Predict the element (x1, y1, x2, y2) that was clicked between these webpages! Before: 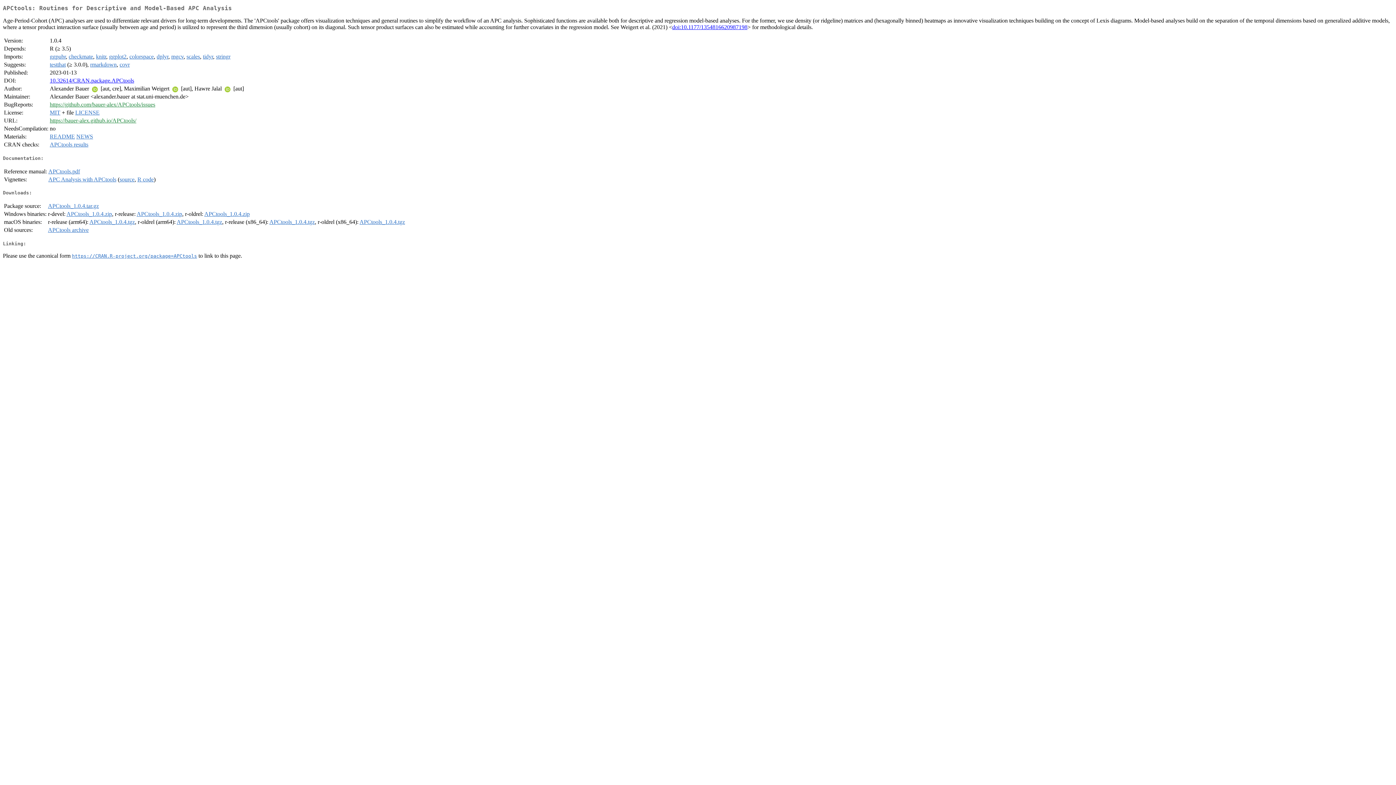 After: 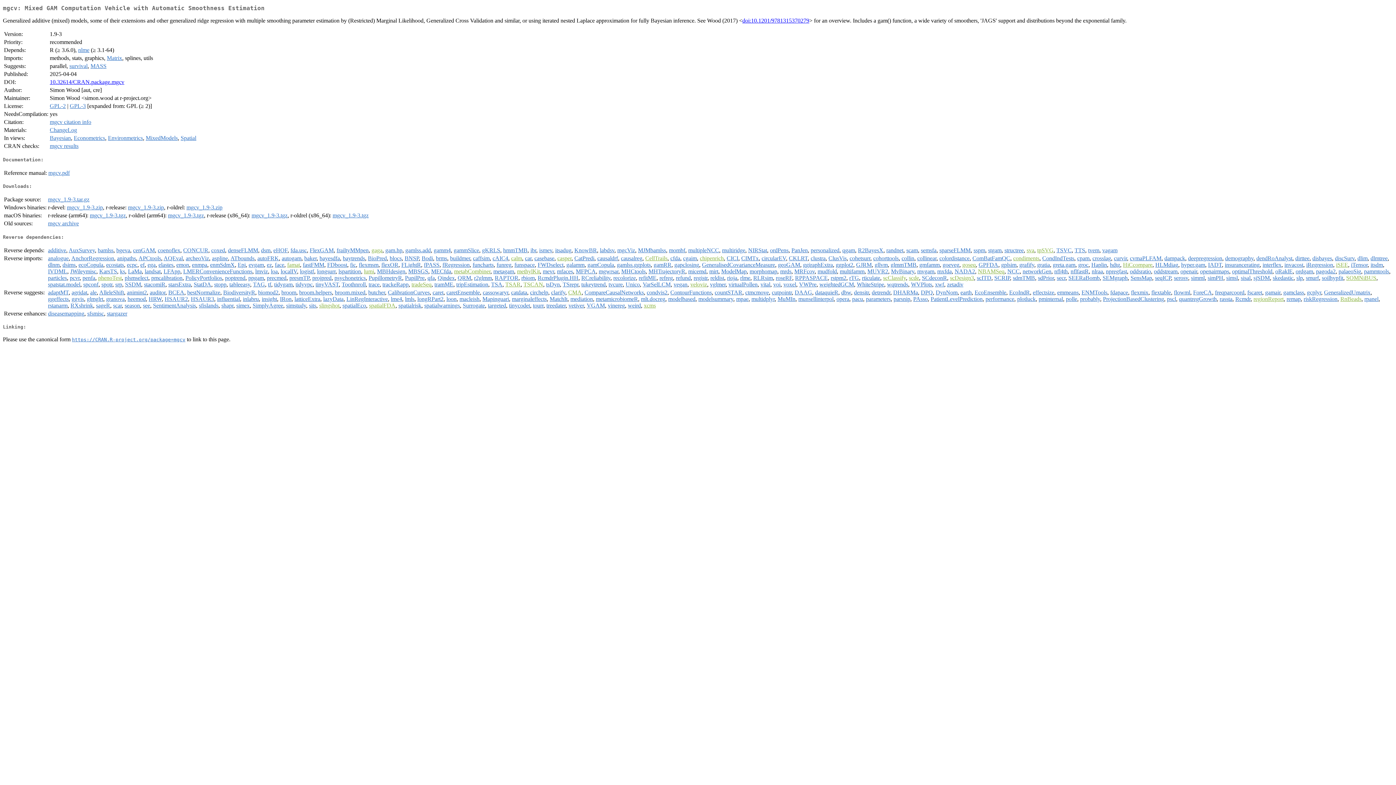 Action: label: mgcv bbox: (171, 53, 183, 59)